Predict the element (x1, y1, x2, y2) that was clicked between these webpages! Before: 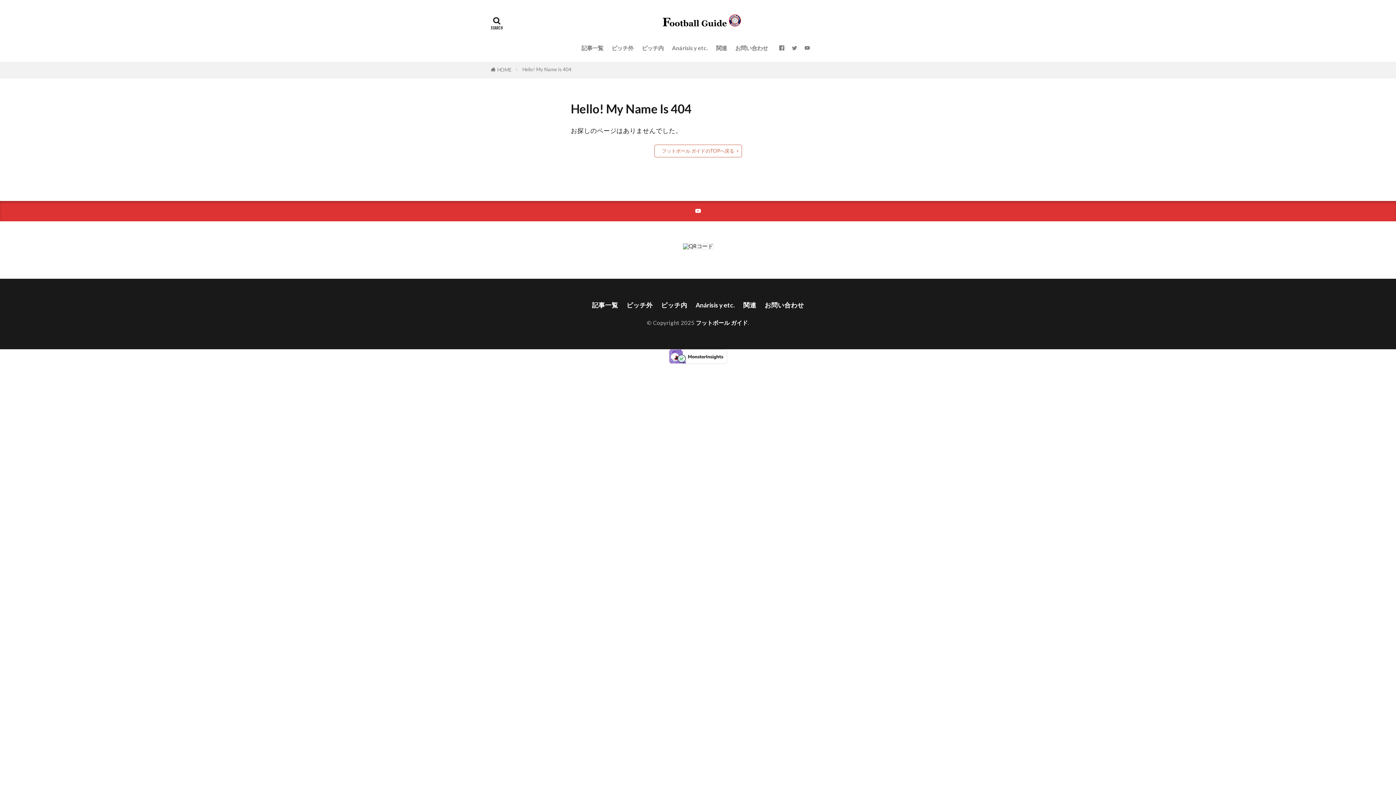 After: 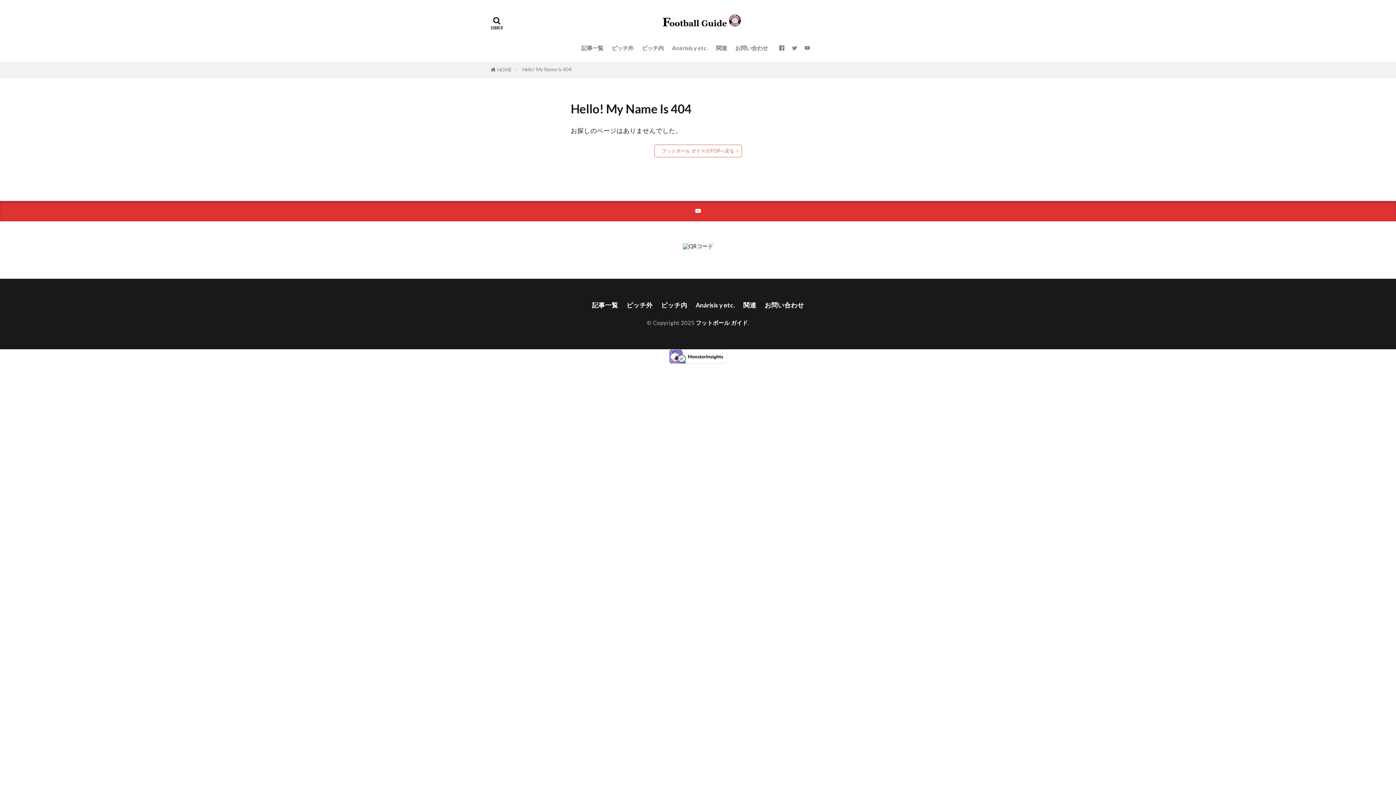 Action: bbox: (669, 358, 727, 365)